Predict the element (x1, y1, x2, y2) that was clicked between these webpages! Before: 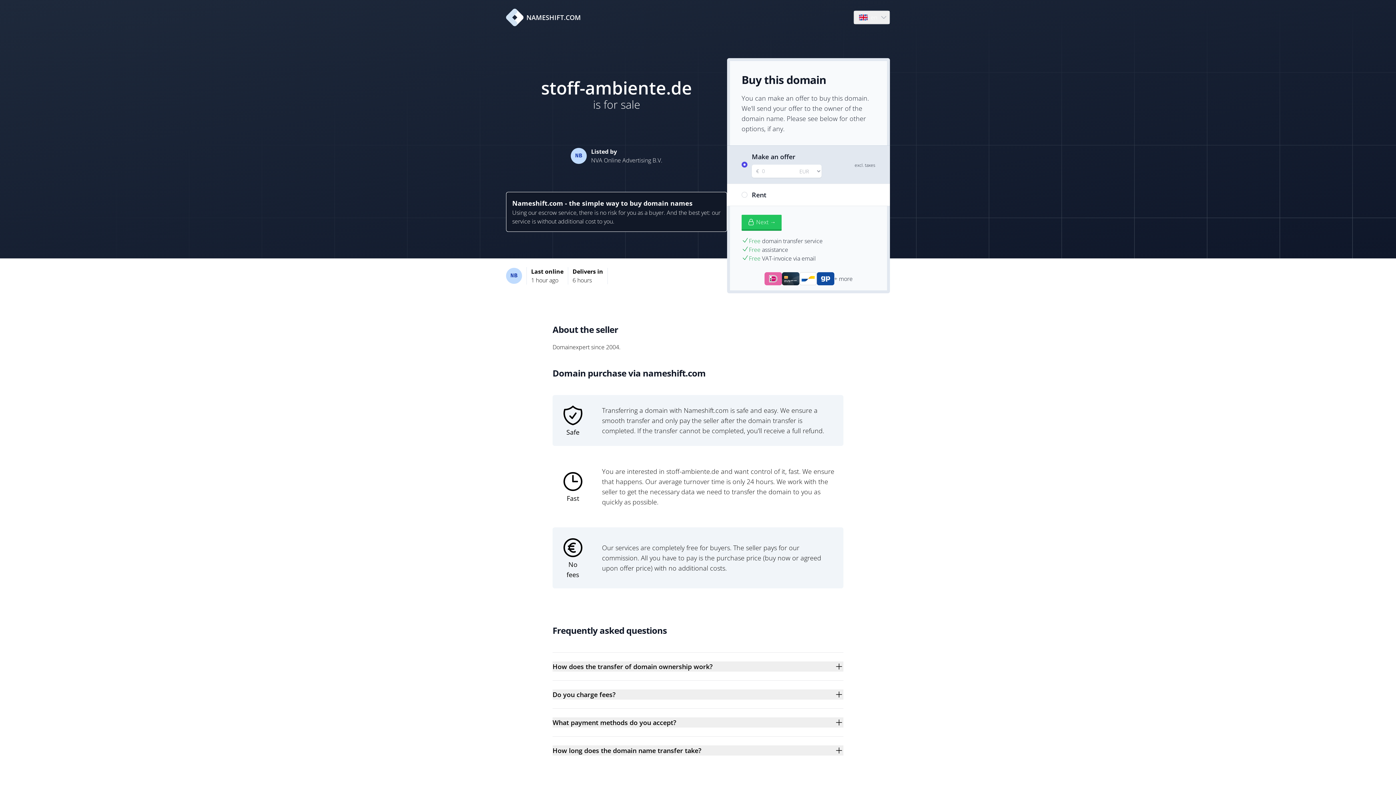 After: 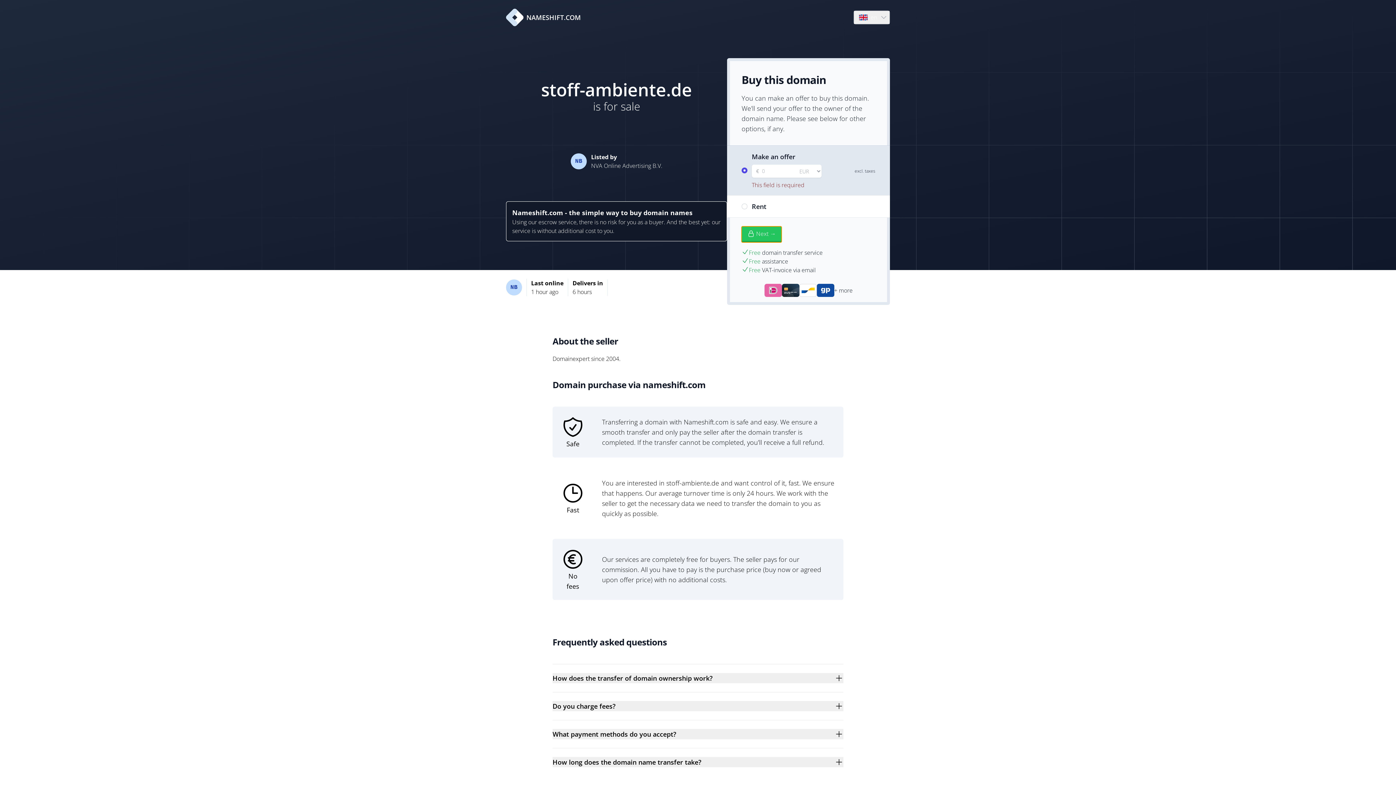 Action: bbox: (741, 214, 781, 230) label: Next →